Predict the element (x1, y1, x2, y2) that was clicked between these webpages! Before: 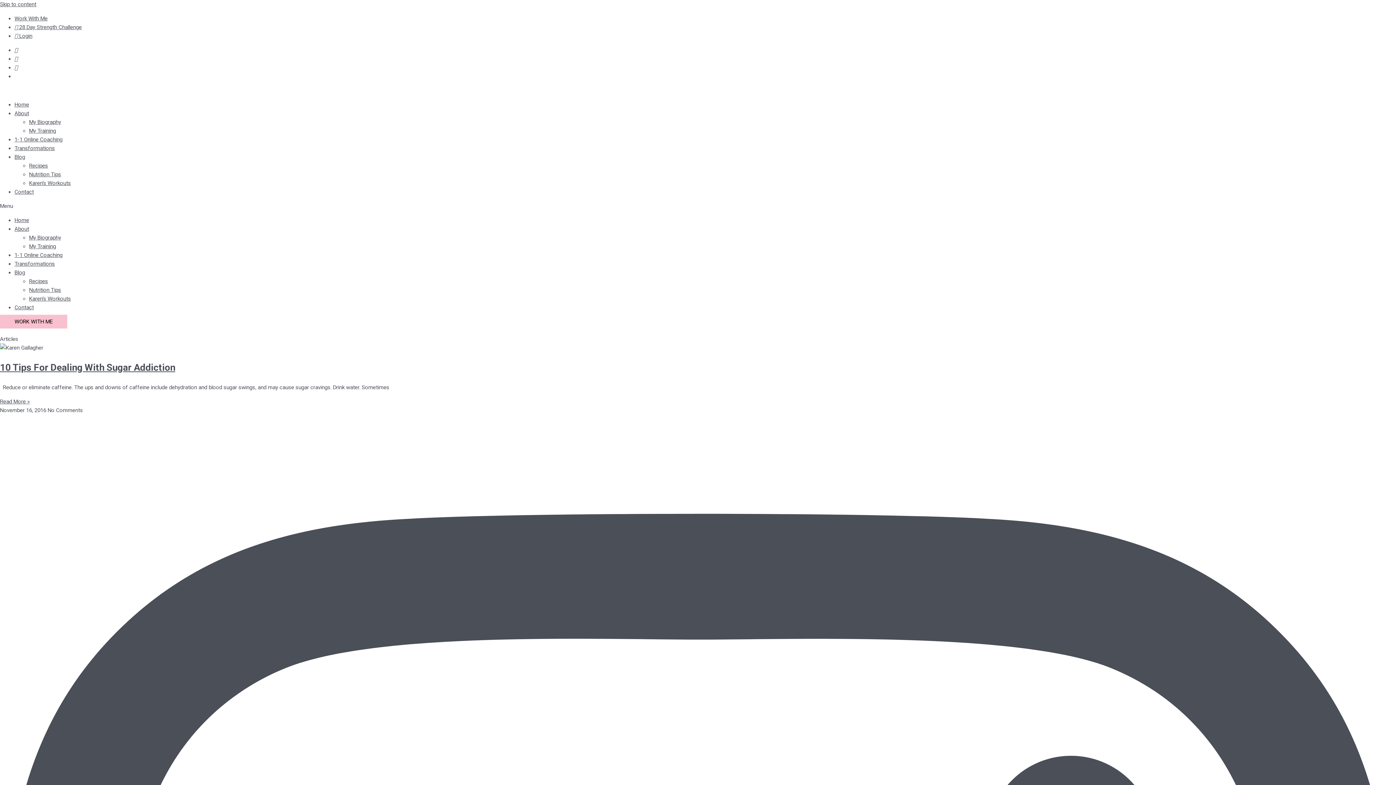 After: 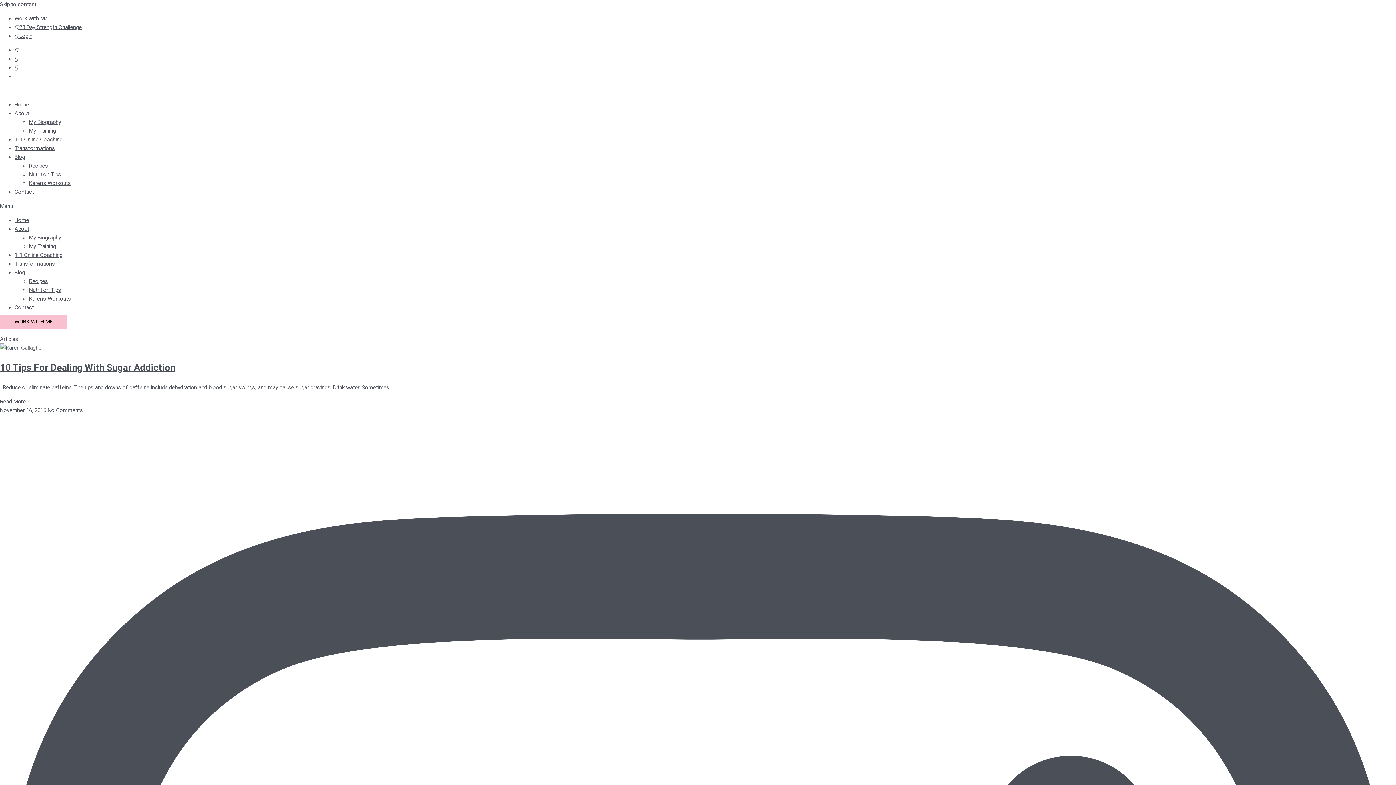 Action: bbox: (14, 46, 17, 53)